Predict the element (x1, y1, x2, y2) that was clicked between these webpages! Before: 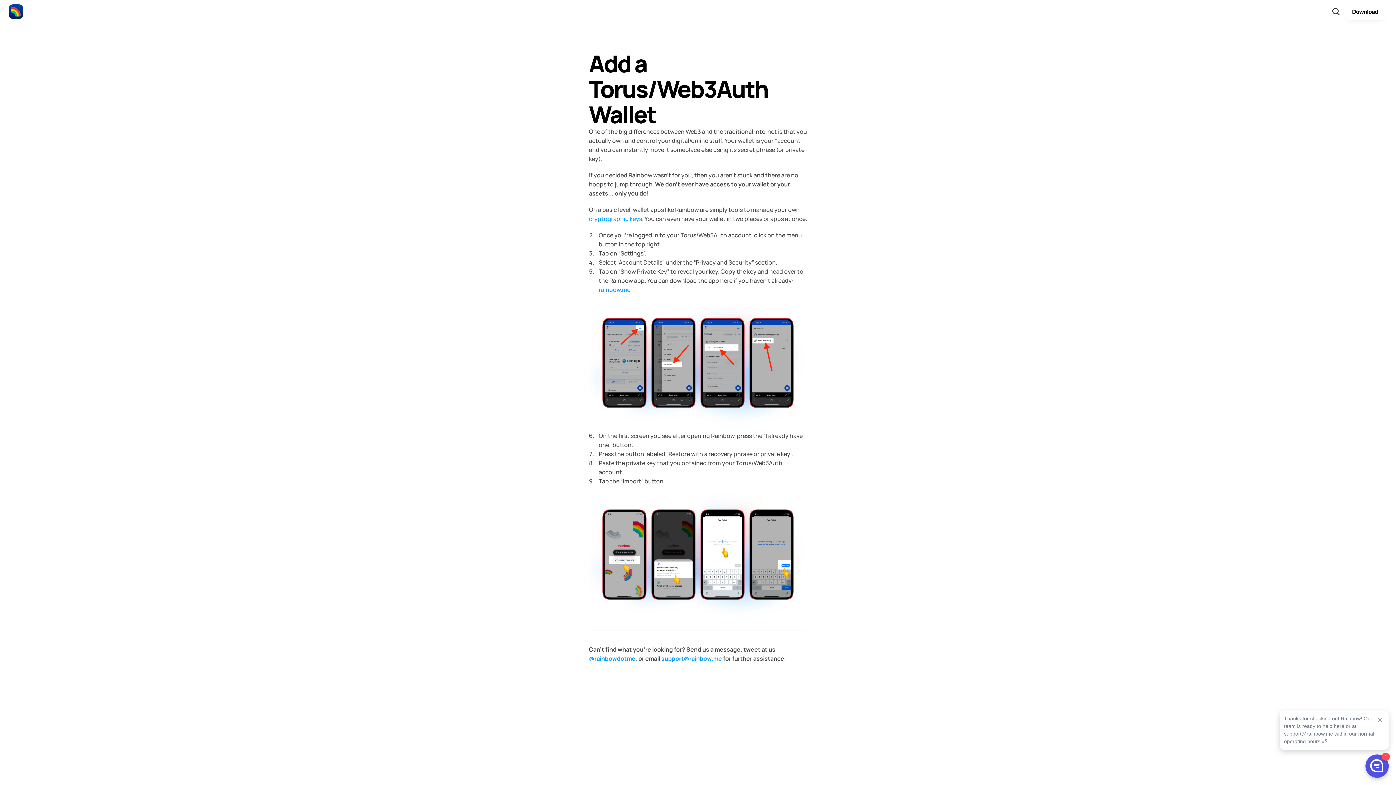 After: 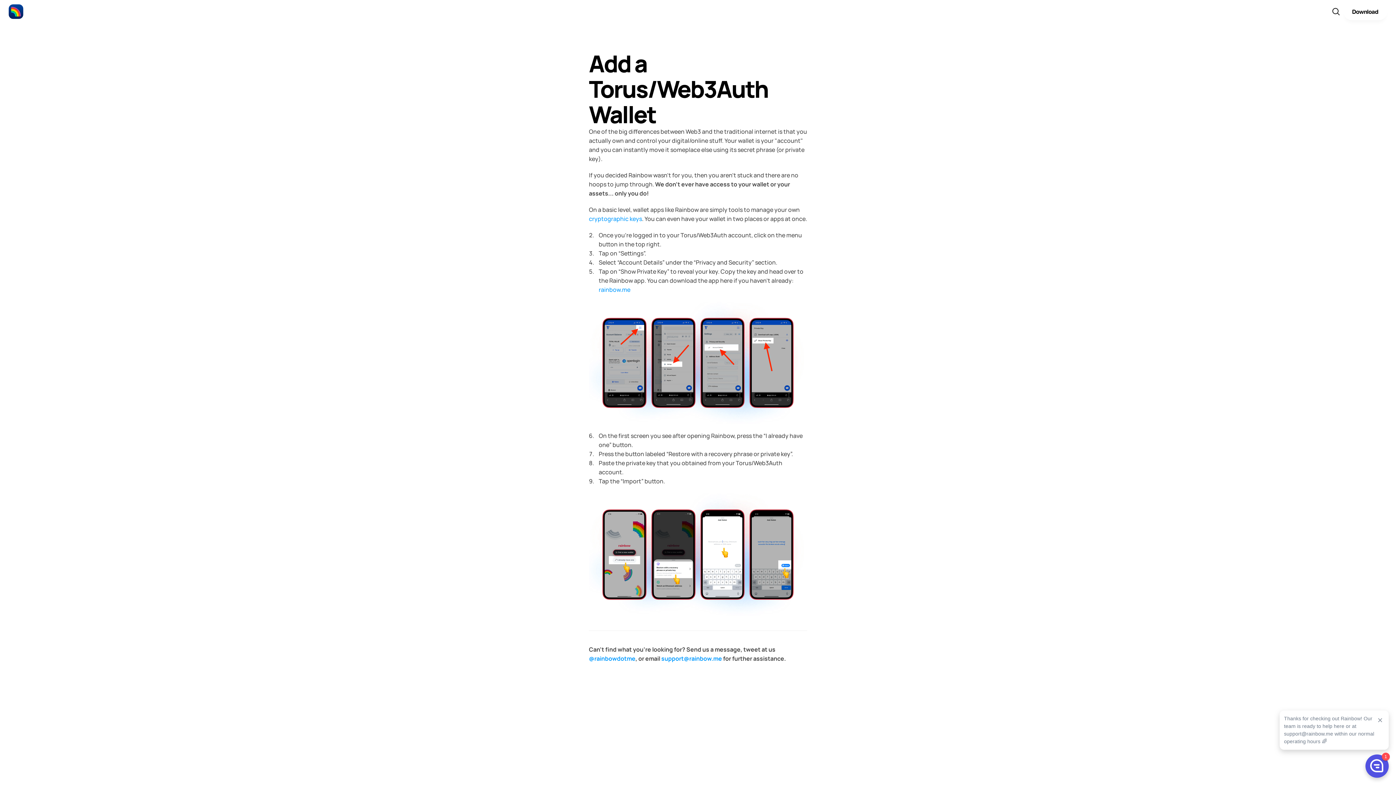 Action: bbox: (1329, 4, 1343, 18) label: Search Icon